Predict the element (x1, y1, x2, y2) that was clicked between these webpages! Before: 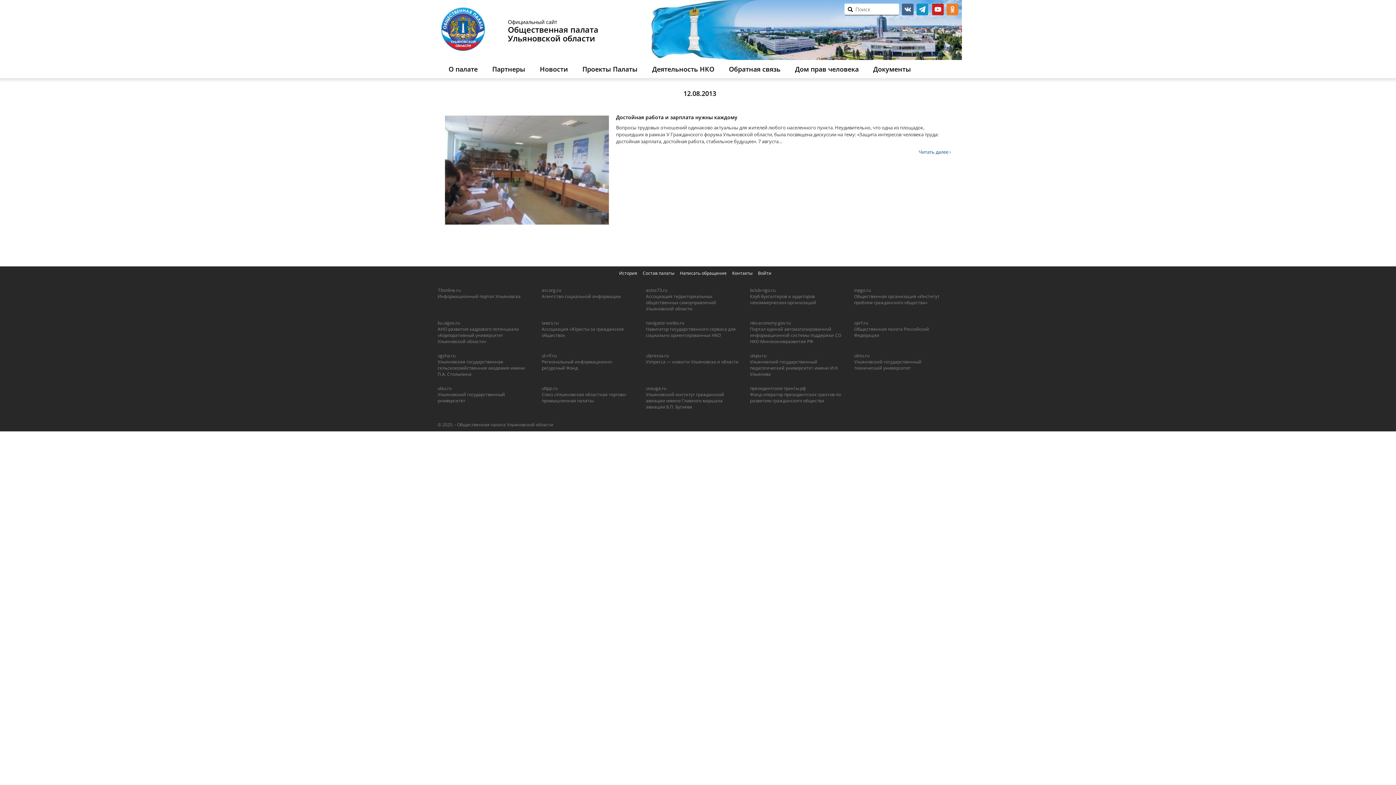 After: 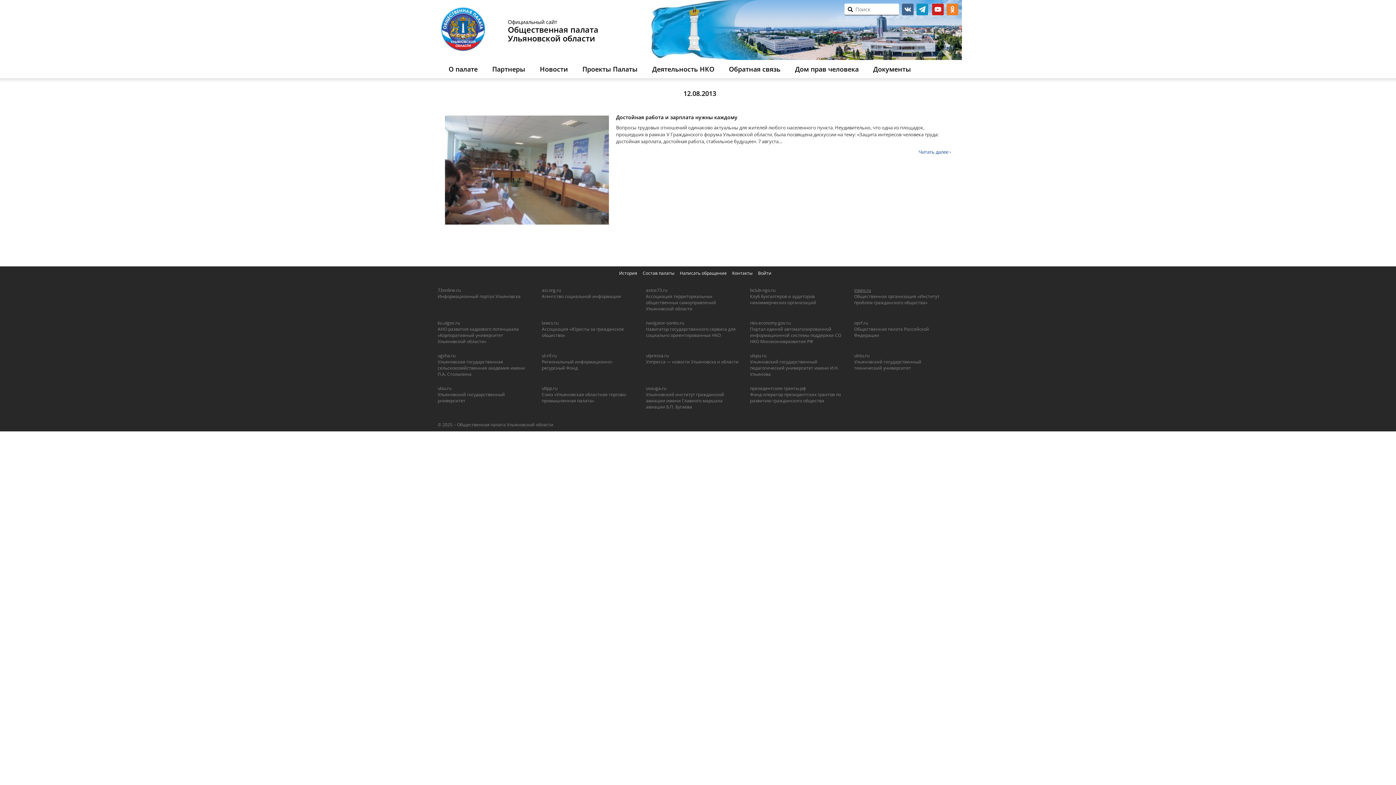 Action: bbox: (854, 287, 948, 293) label: inpgo.ru